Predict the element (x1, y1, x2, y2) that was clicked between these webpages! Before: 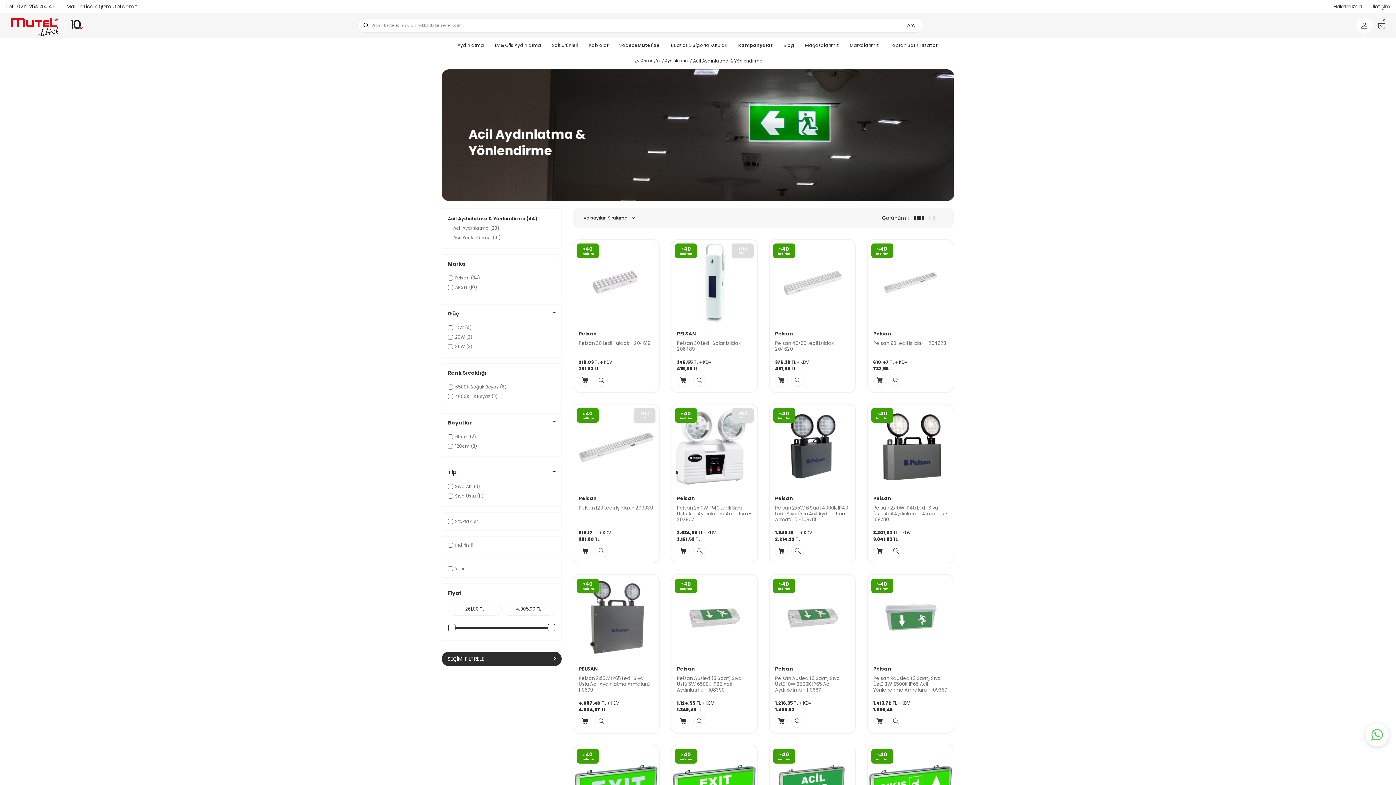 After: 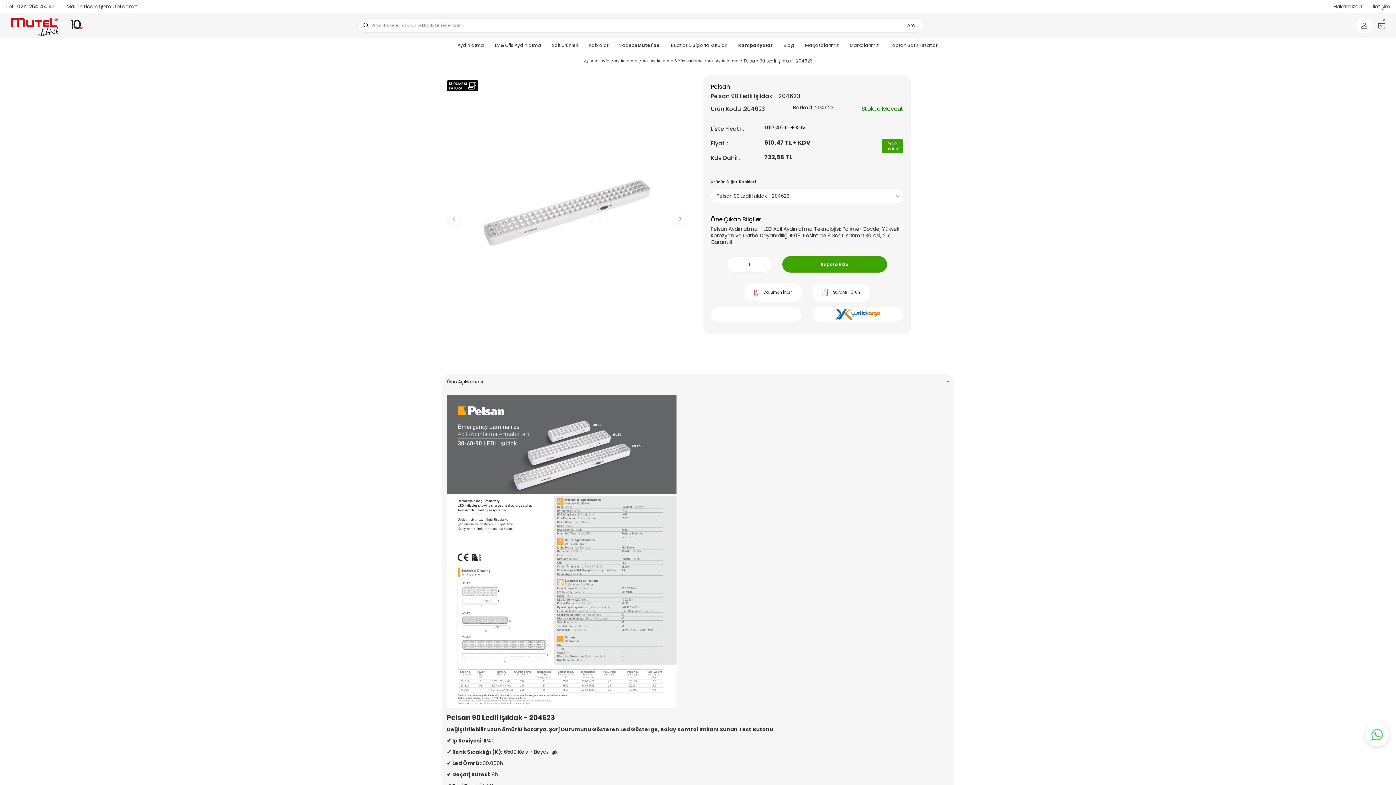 Action: bbox: (868, 239, 953, 325) label: %40
indirim